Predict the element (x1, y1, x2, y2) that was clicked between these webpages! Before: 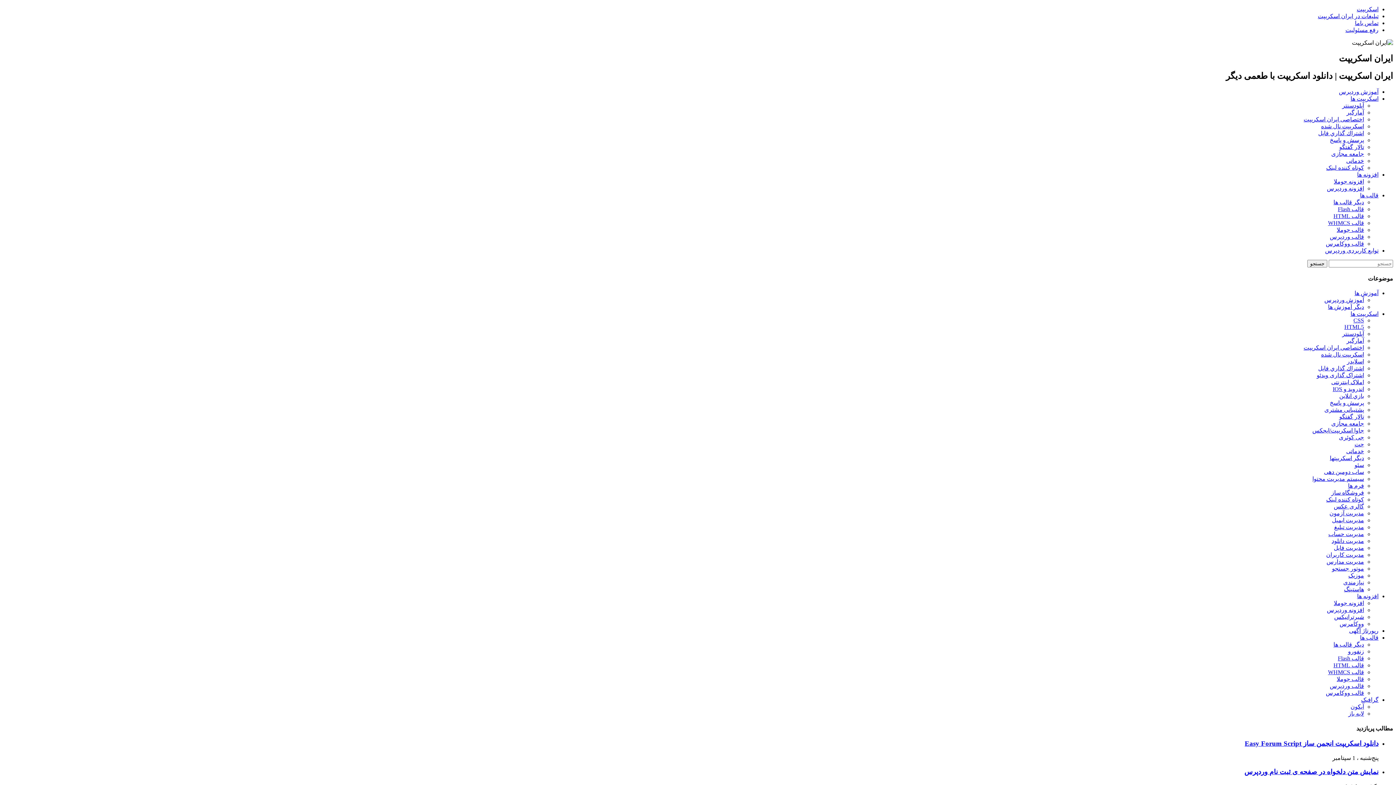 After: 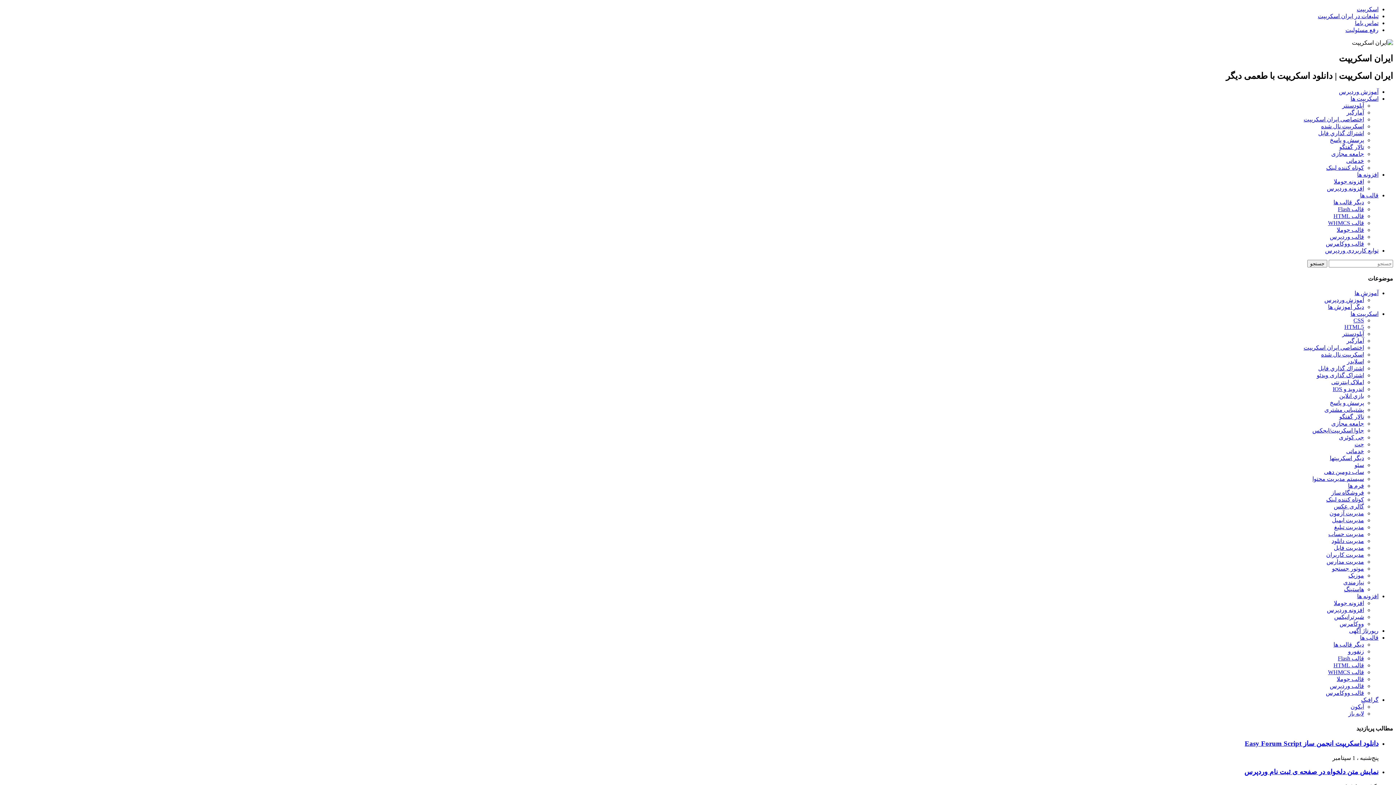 Action: bbox: (1330, 400, 1364, 406) label: پرسش و پاسخ